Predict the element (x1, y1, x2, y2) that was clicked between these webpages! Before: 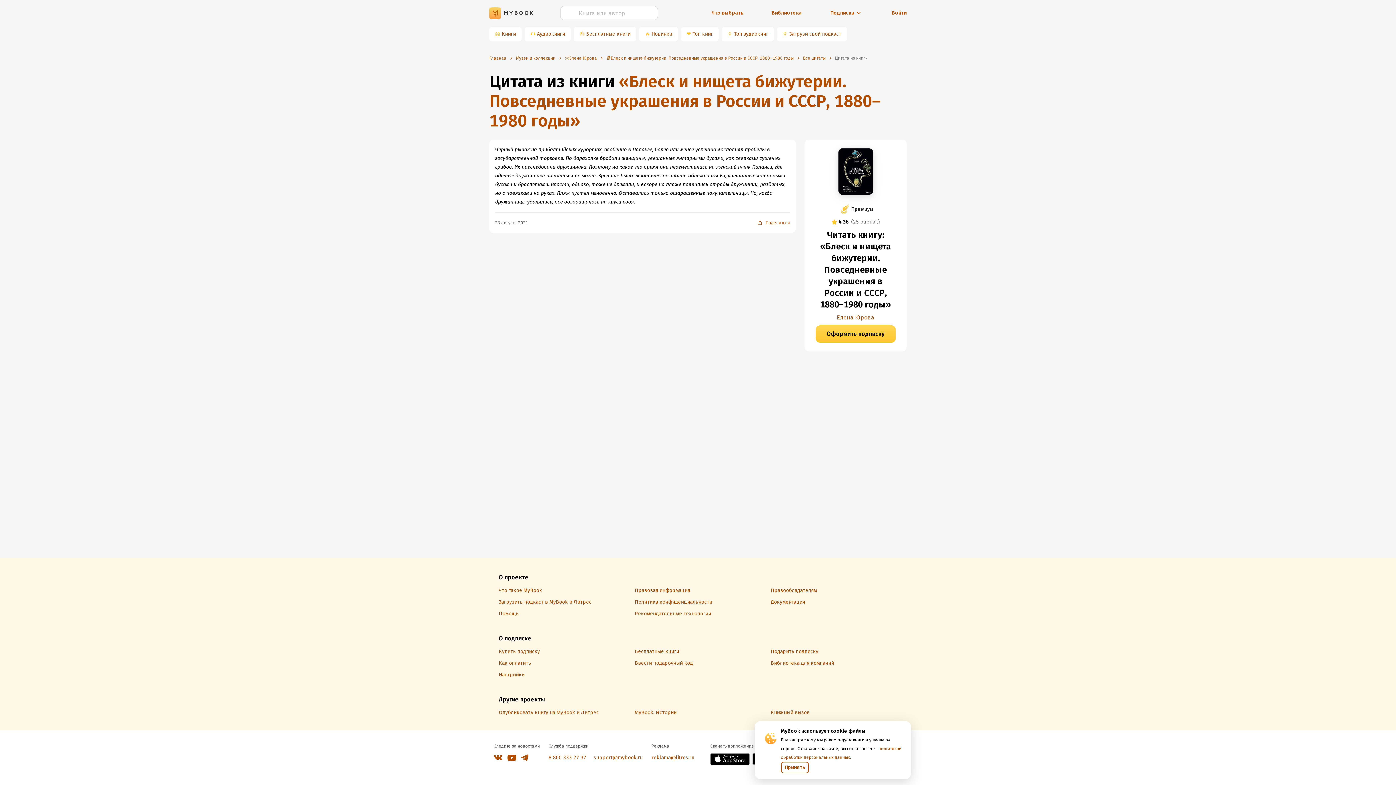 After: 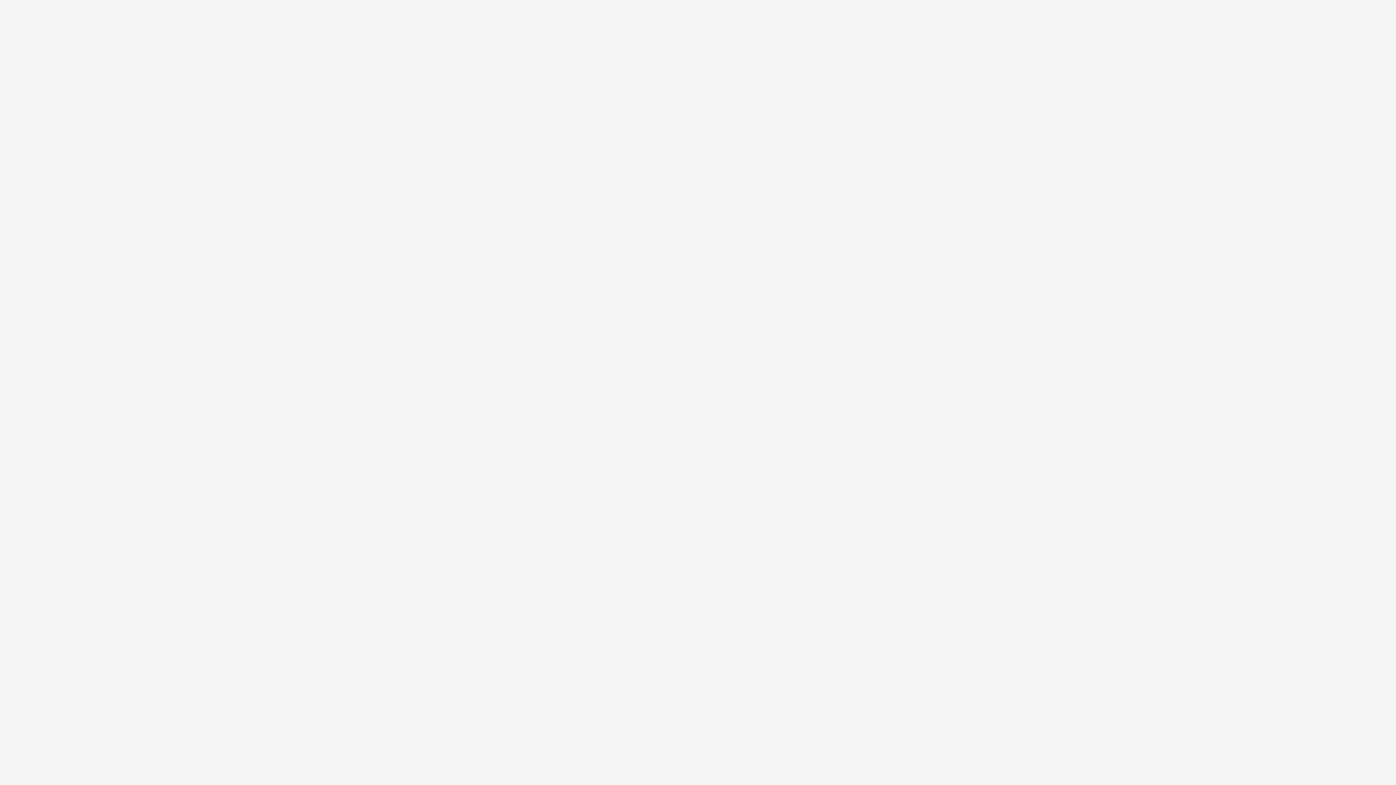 Action: label: Подарить подписку bbox: (770, 648, 820, 654)